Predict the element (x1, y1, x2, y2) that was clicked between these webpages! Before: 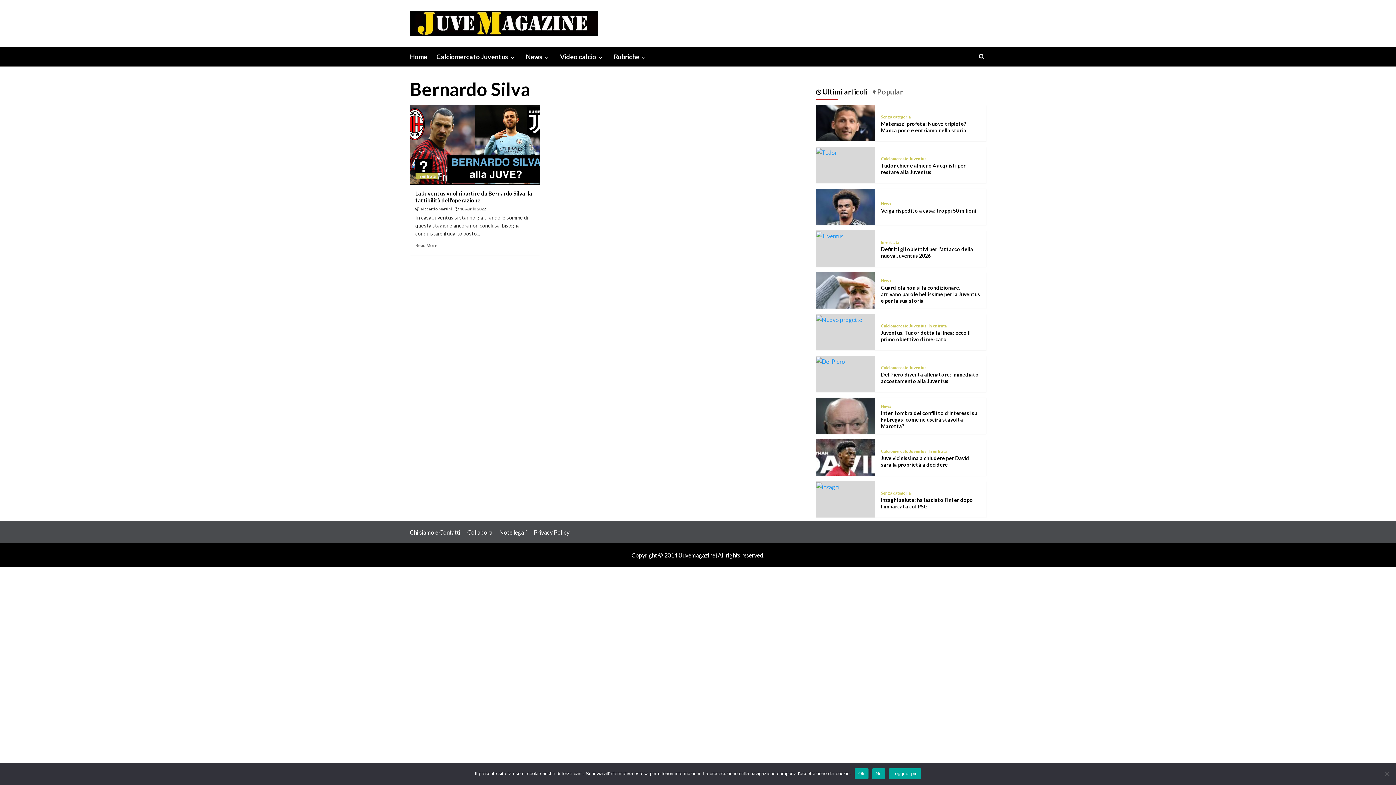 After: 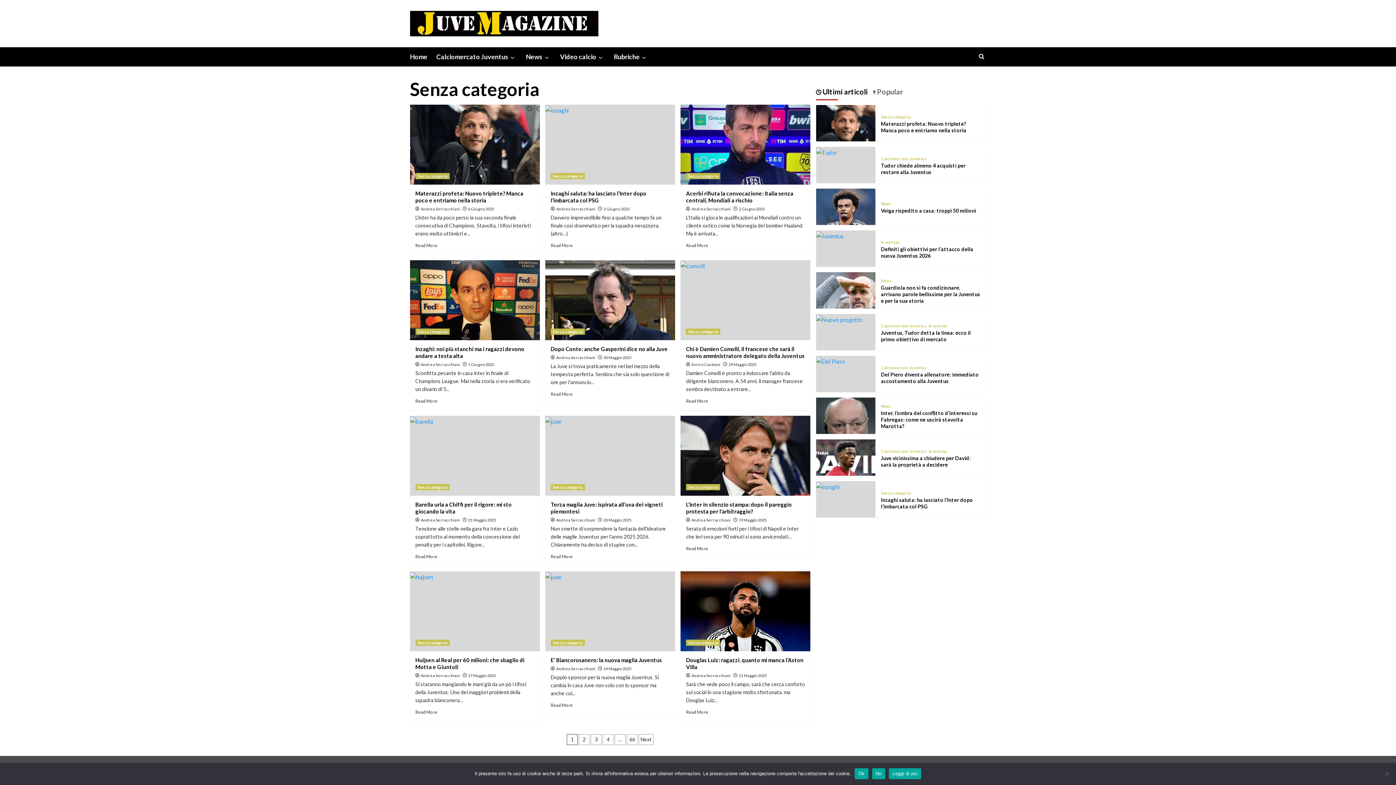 Action: bbox: (881, 114, 911, 118) label: Senza categoria